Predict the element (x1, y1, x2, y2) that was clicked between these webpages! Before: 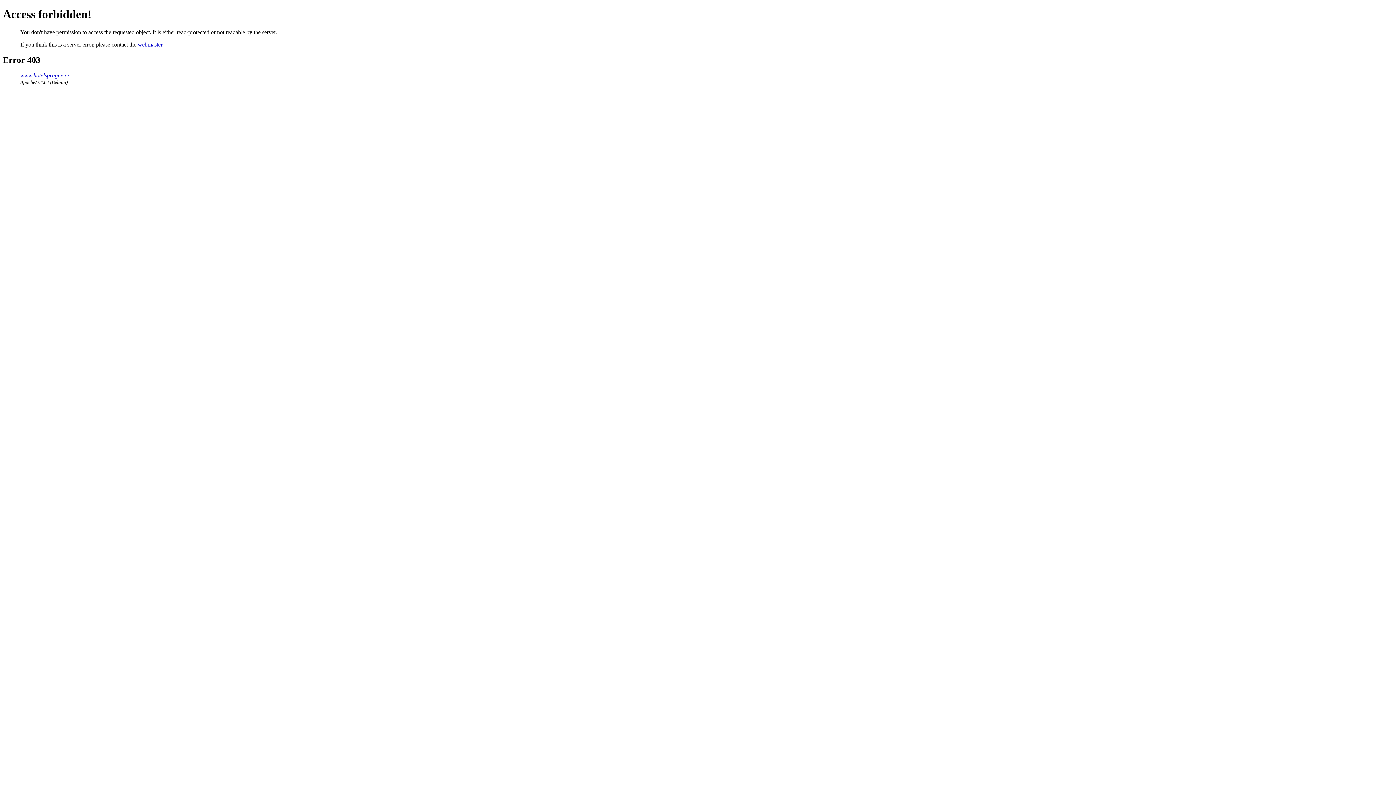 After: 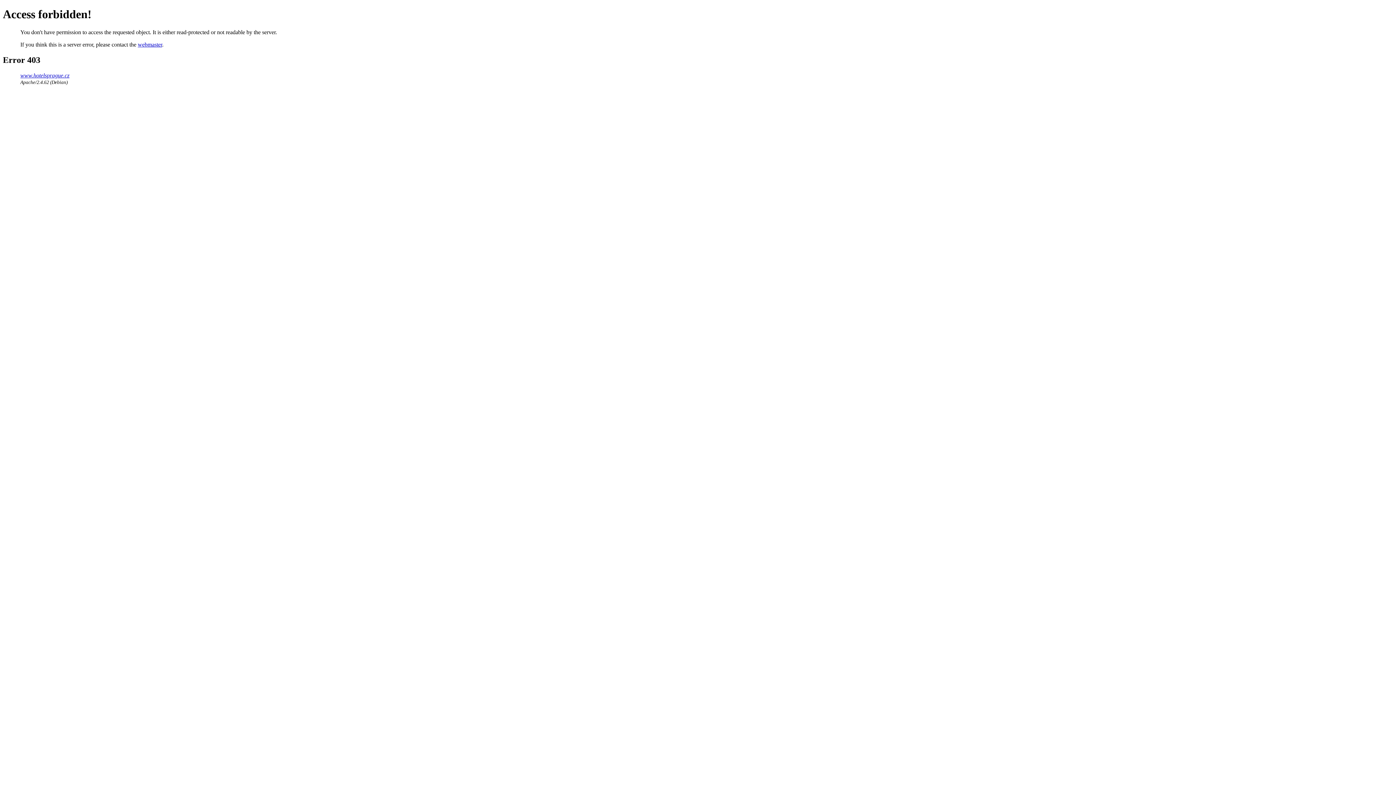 Action: bbox: (137, 41, 162, 47) label: webmaster